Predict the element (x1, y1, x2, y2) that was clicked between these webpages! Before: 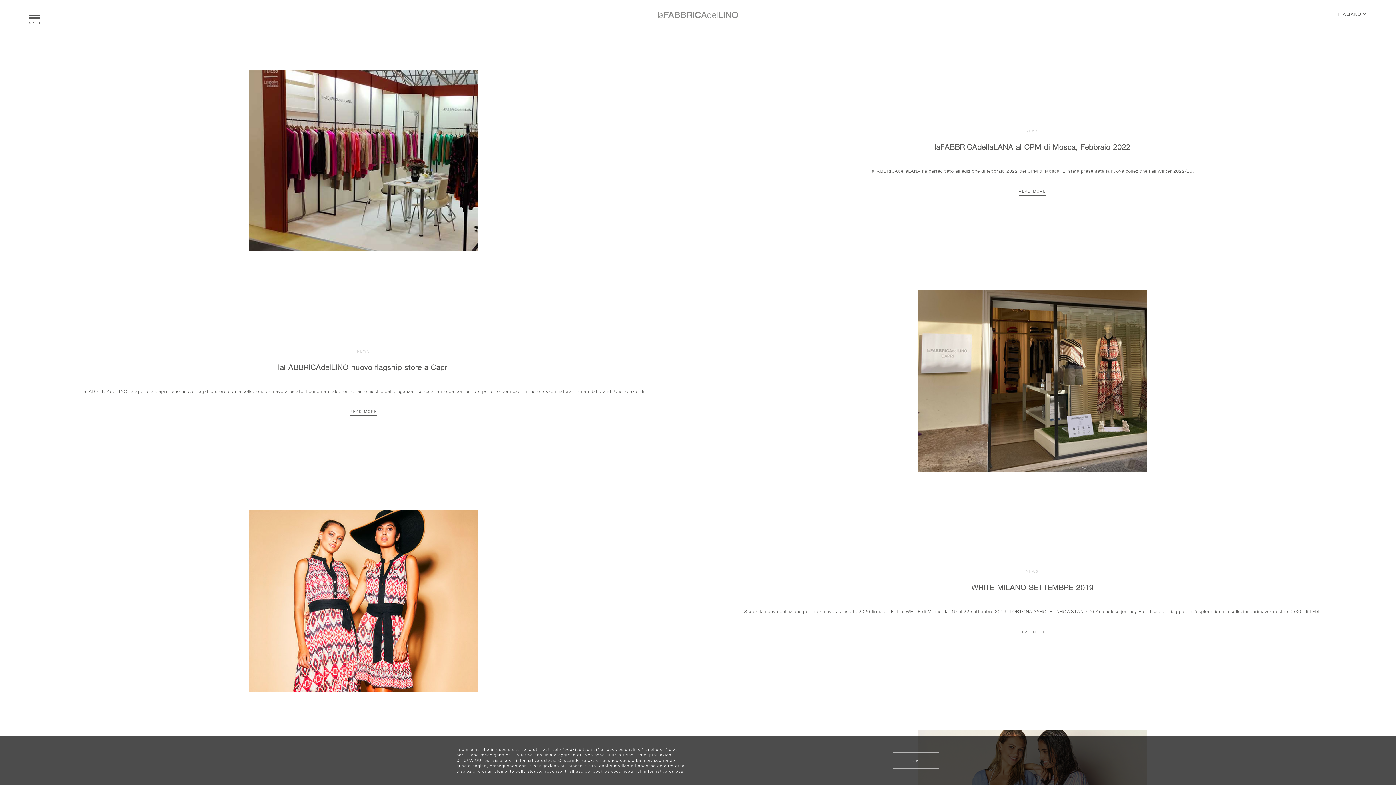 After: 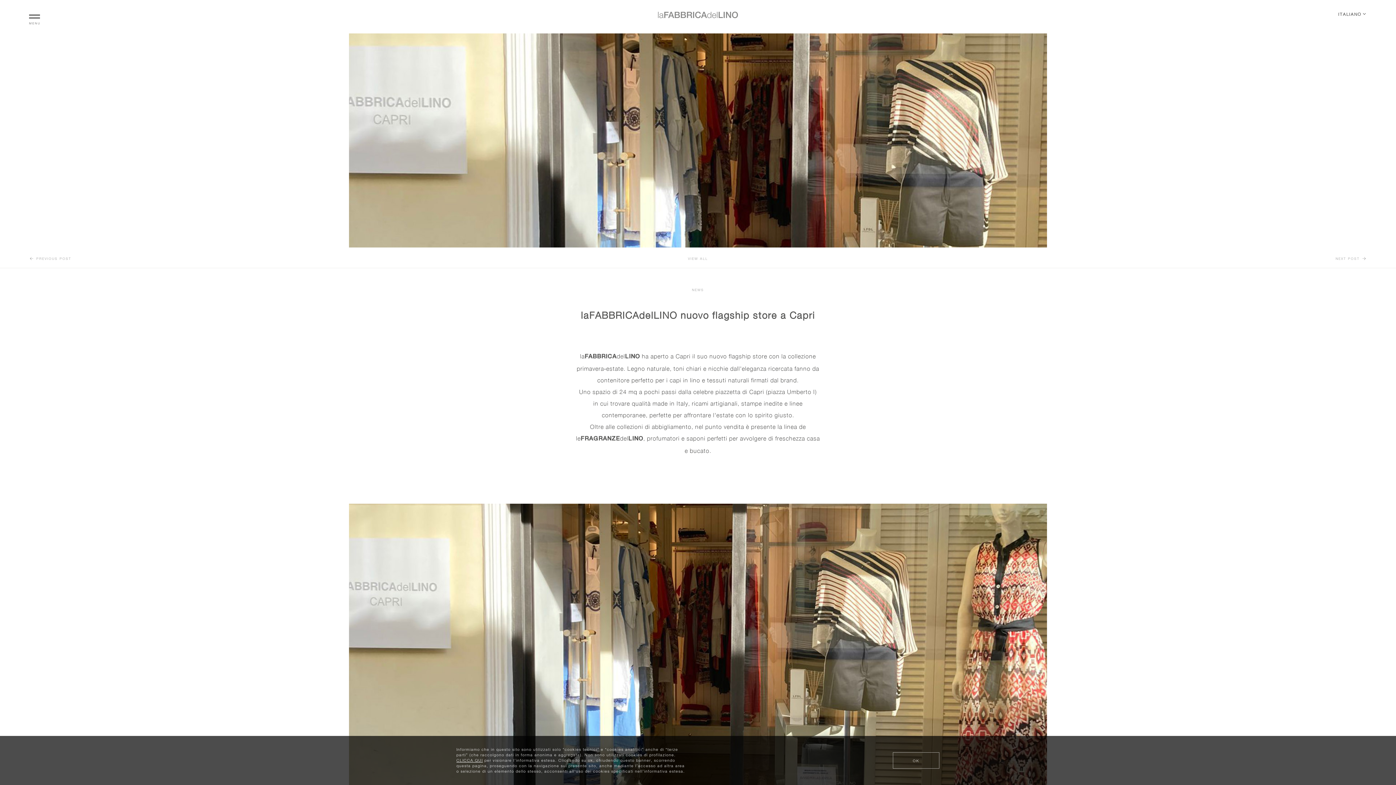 Action: bbox: (917, 467, 1147, 473)